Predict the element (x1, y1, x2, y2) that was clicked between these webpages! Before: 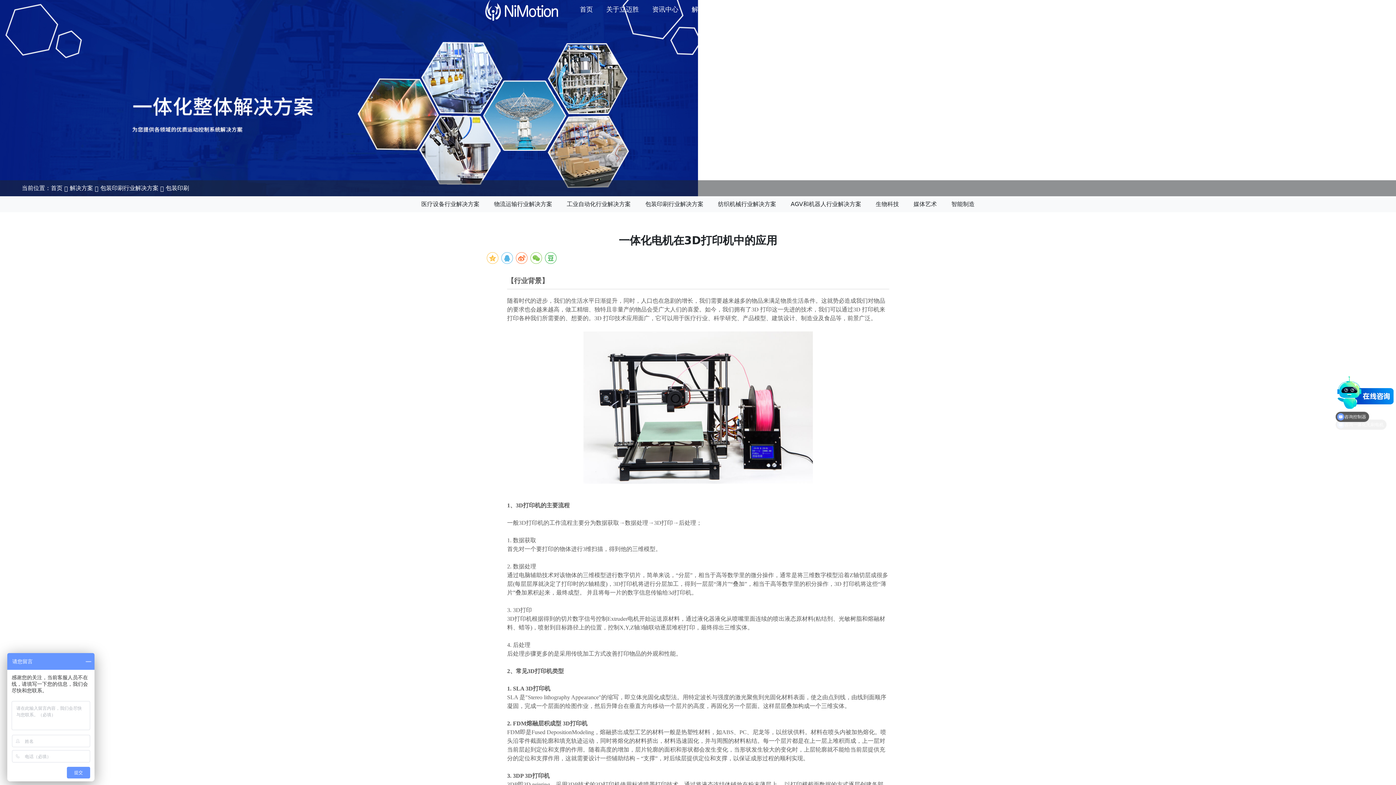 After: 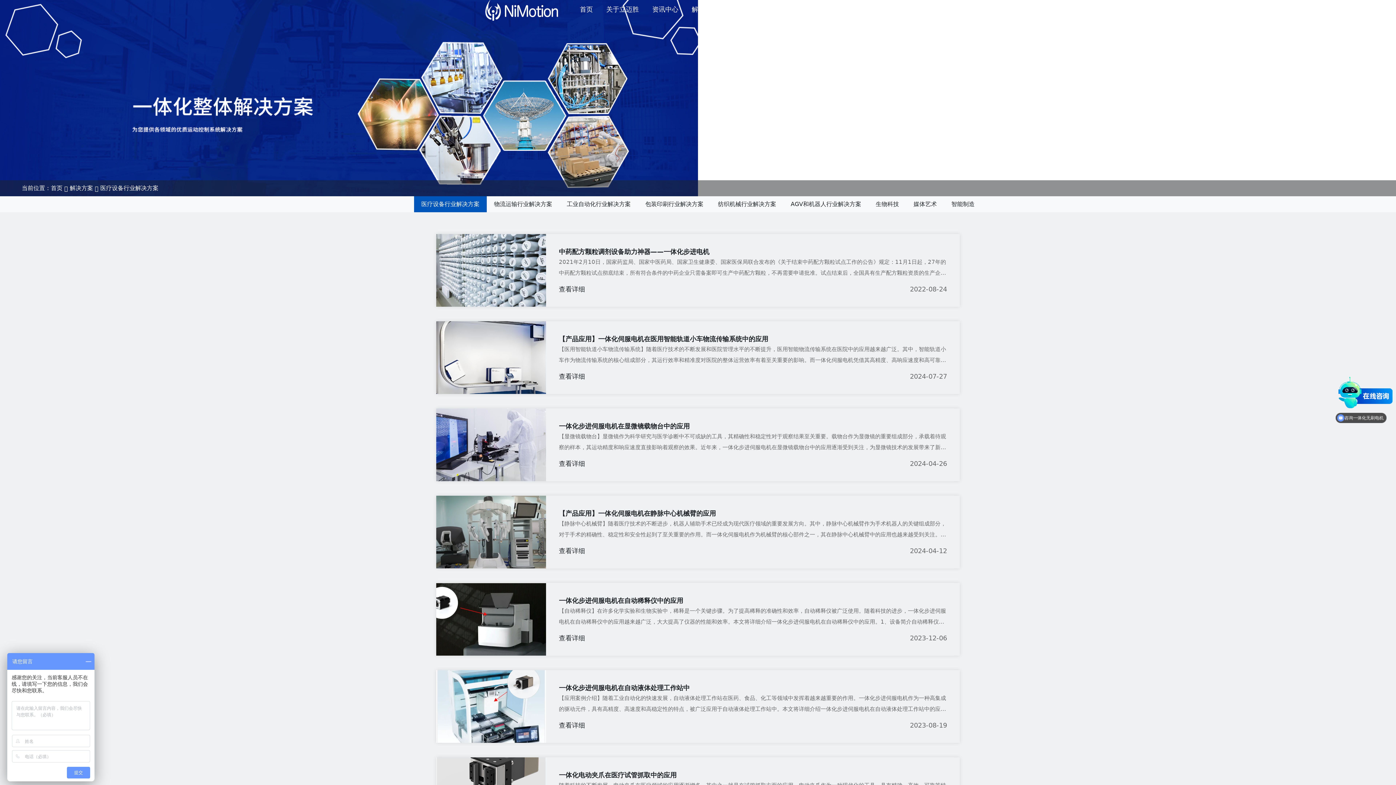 Action: bbox: (414, 196, 486, 212) label: 医疗设备行业解决方案